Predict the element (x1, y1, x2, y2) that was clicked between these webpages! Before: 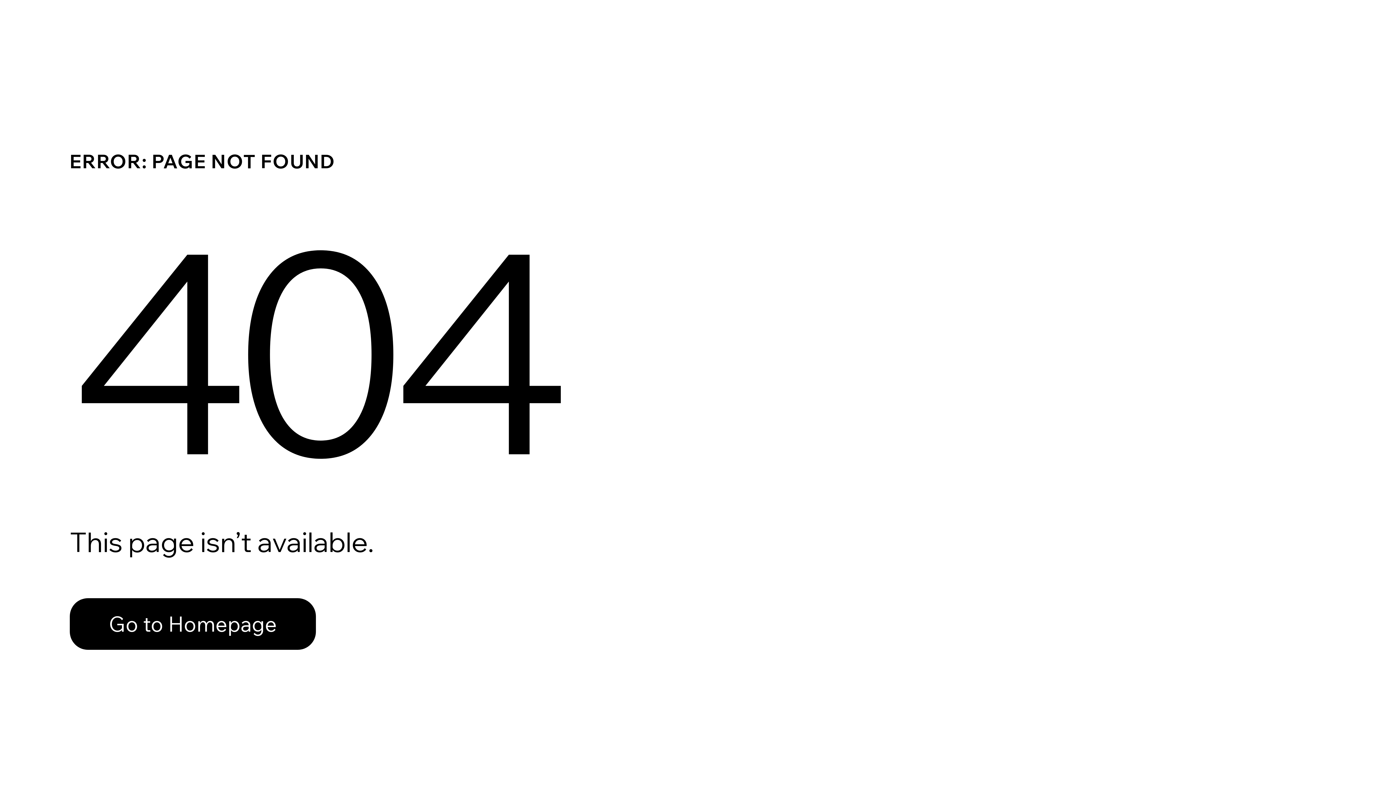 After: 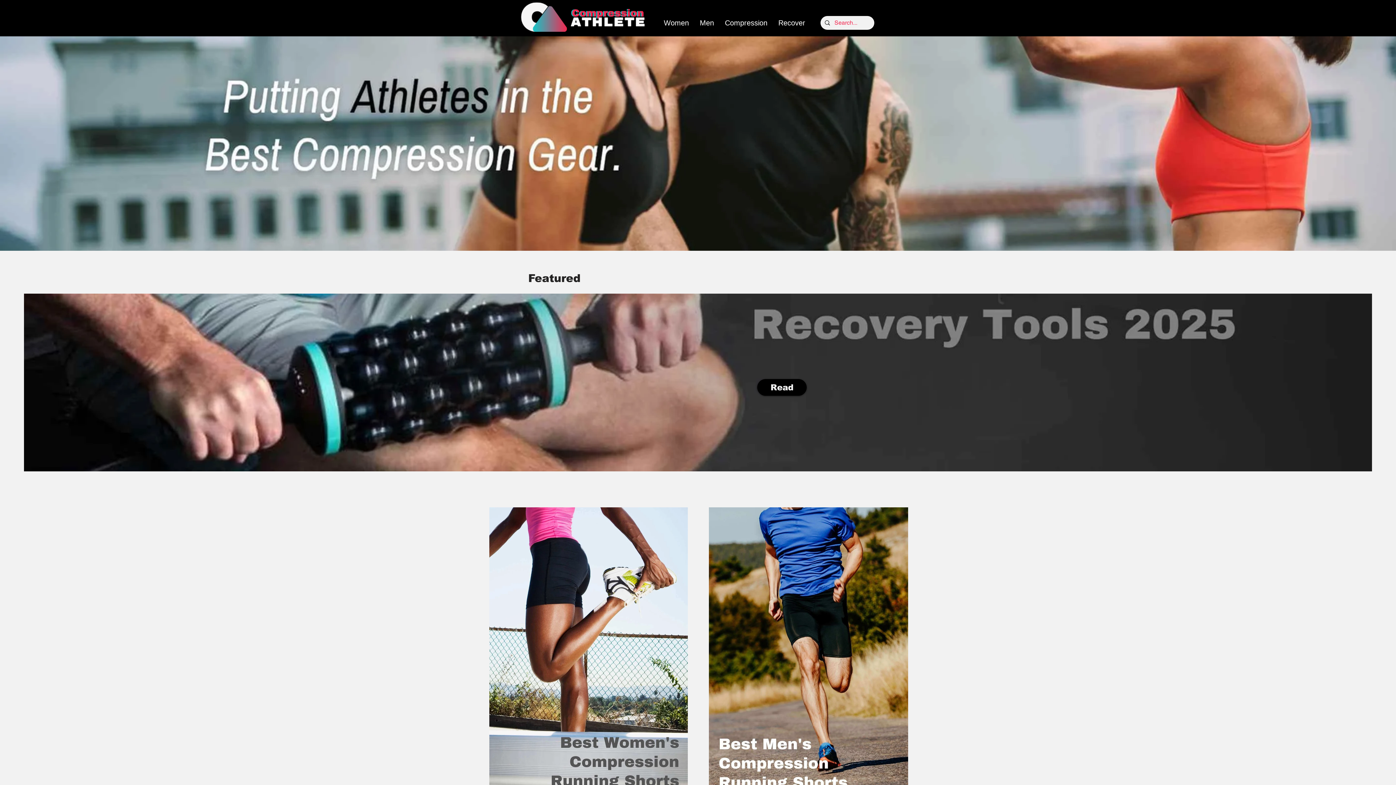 Action: label: Go to Homepage bbox: (69, 582, 768, 659)